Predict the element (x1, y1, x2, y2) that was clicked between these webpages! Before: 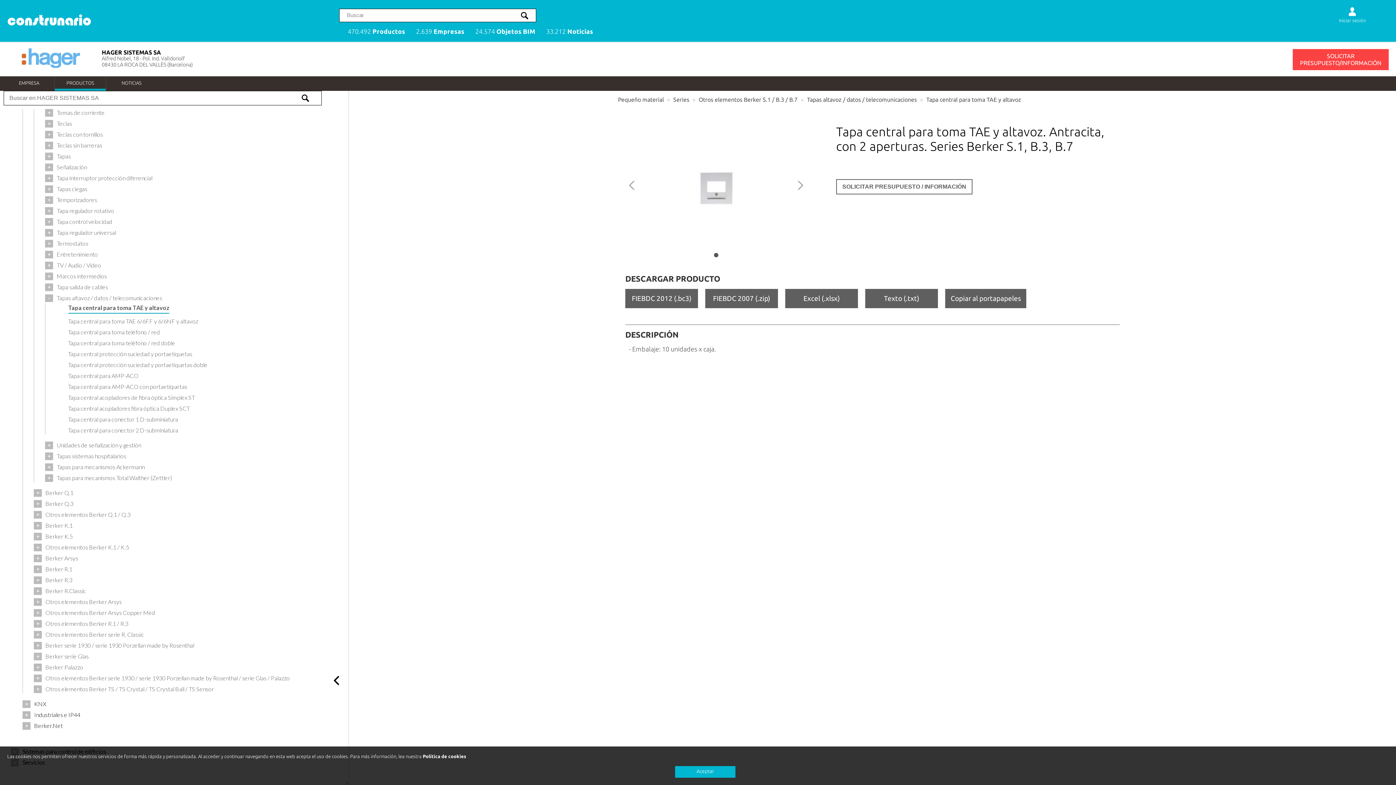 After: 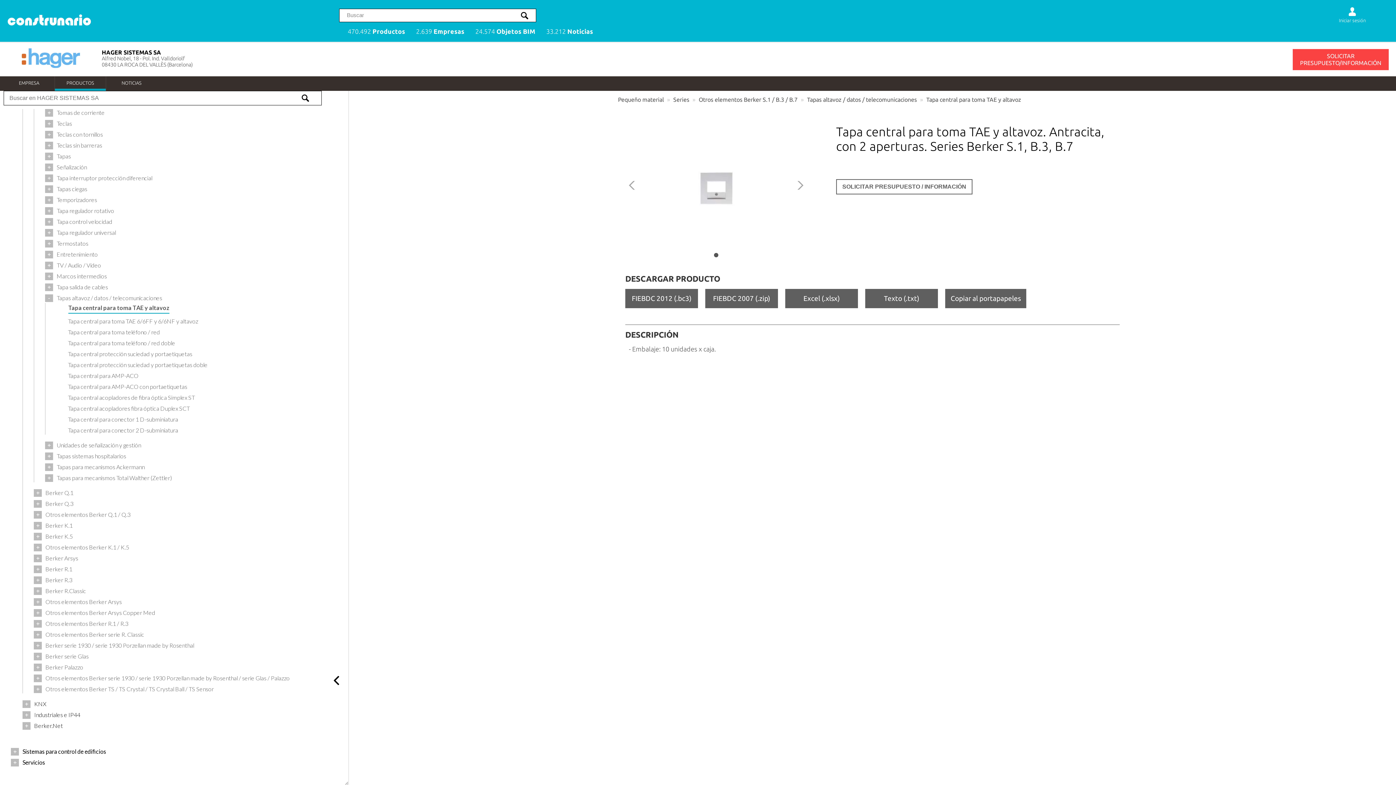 Action: bbox: (7, 766, 1403, 778) label: Aceptar